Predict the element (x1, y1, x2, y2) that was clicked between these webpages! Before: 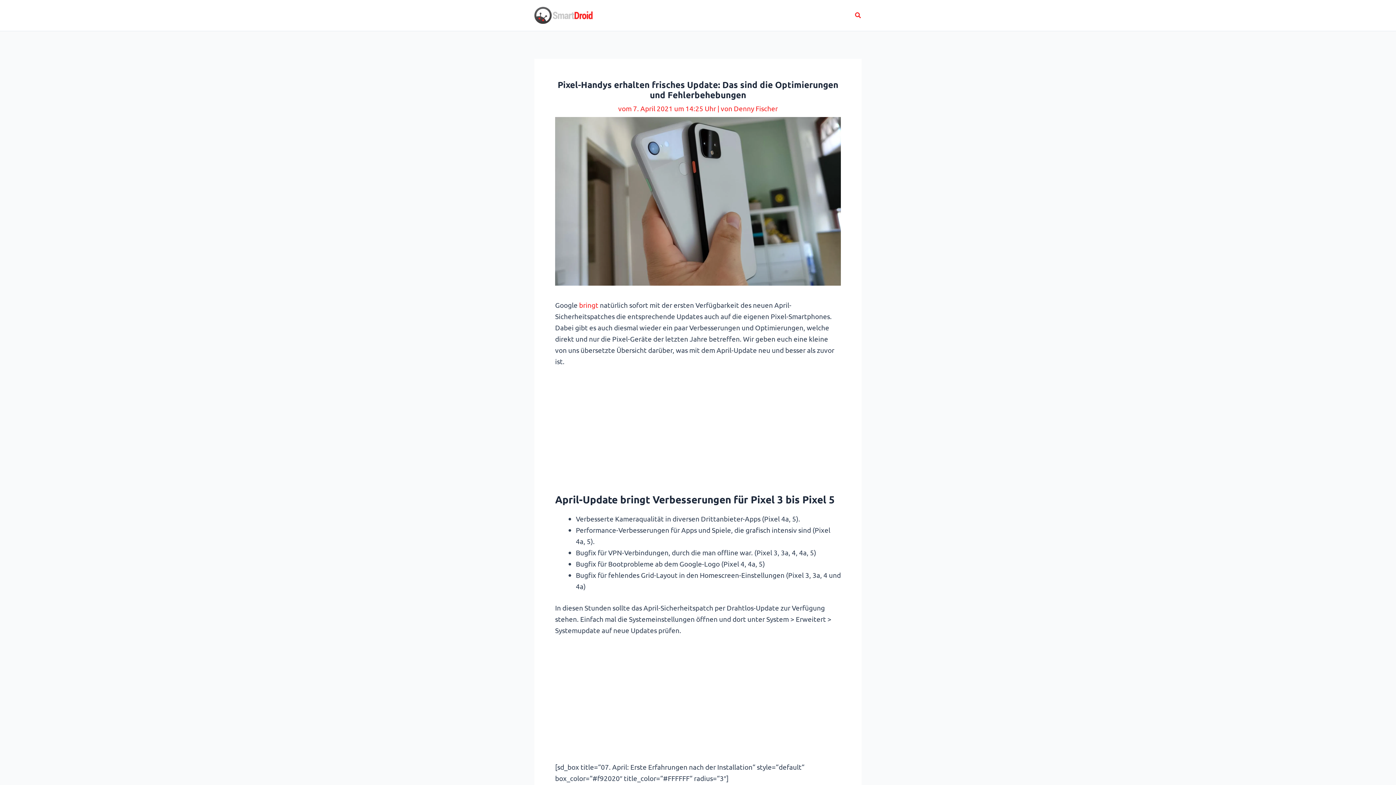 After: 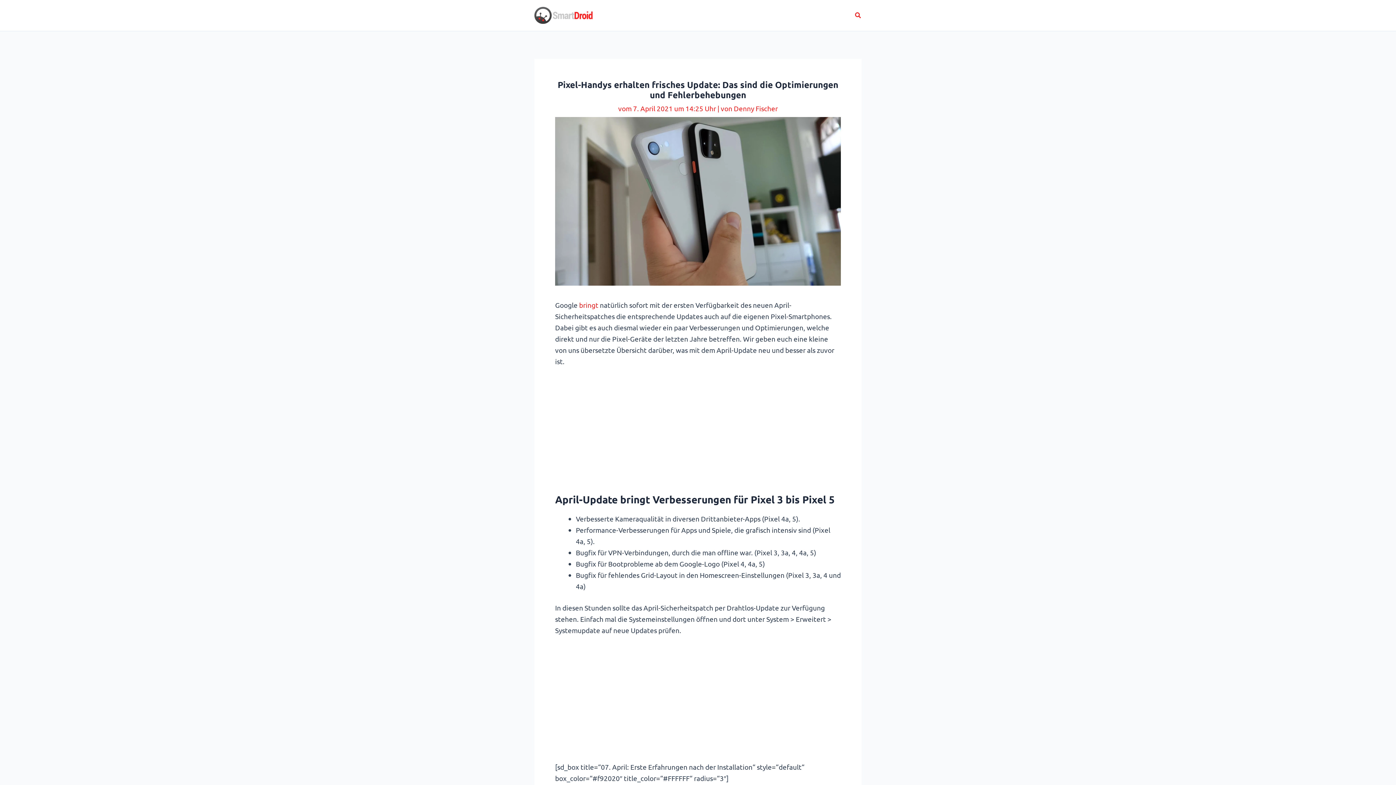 Action: bbox: (579, 300, 598, 309) label: bringt